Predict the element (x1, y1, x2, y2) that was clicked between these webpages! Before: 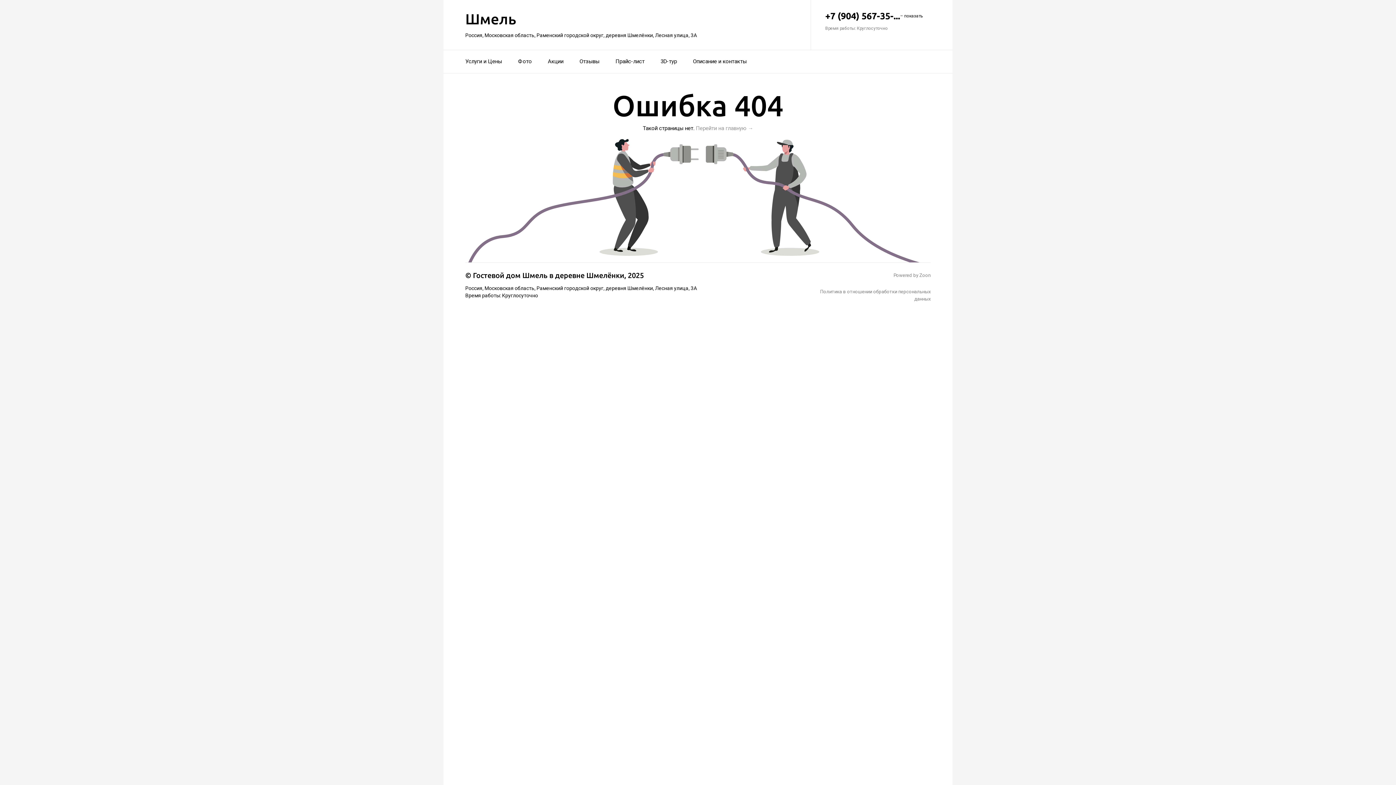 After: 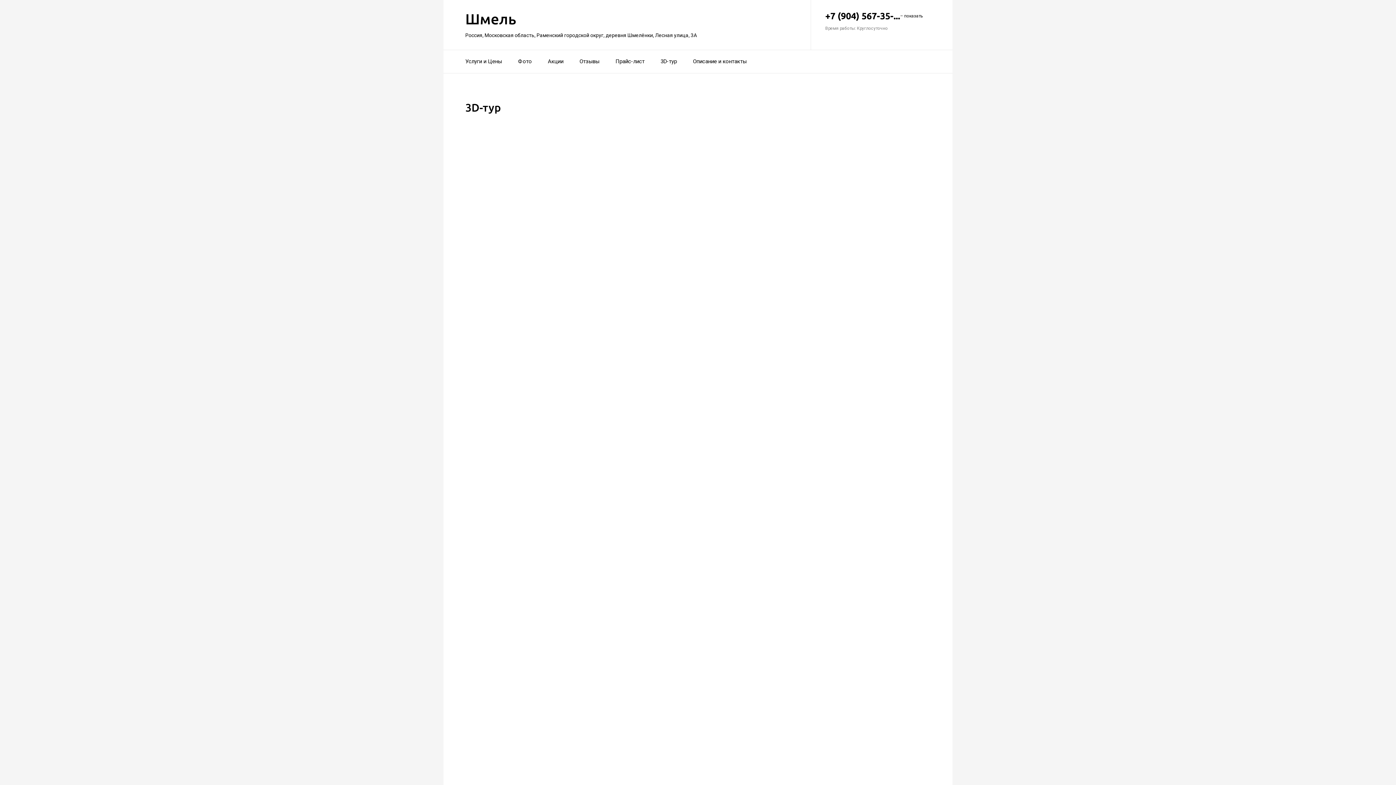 Action: label: 3D-тур bbox: (660, 53, 677, 69)